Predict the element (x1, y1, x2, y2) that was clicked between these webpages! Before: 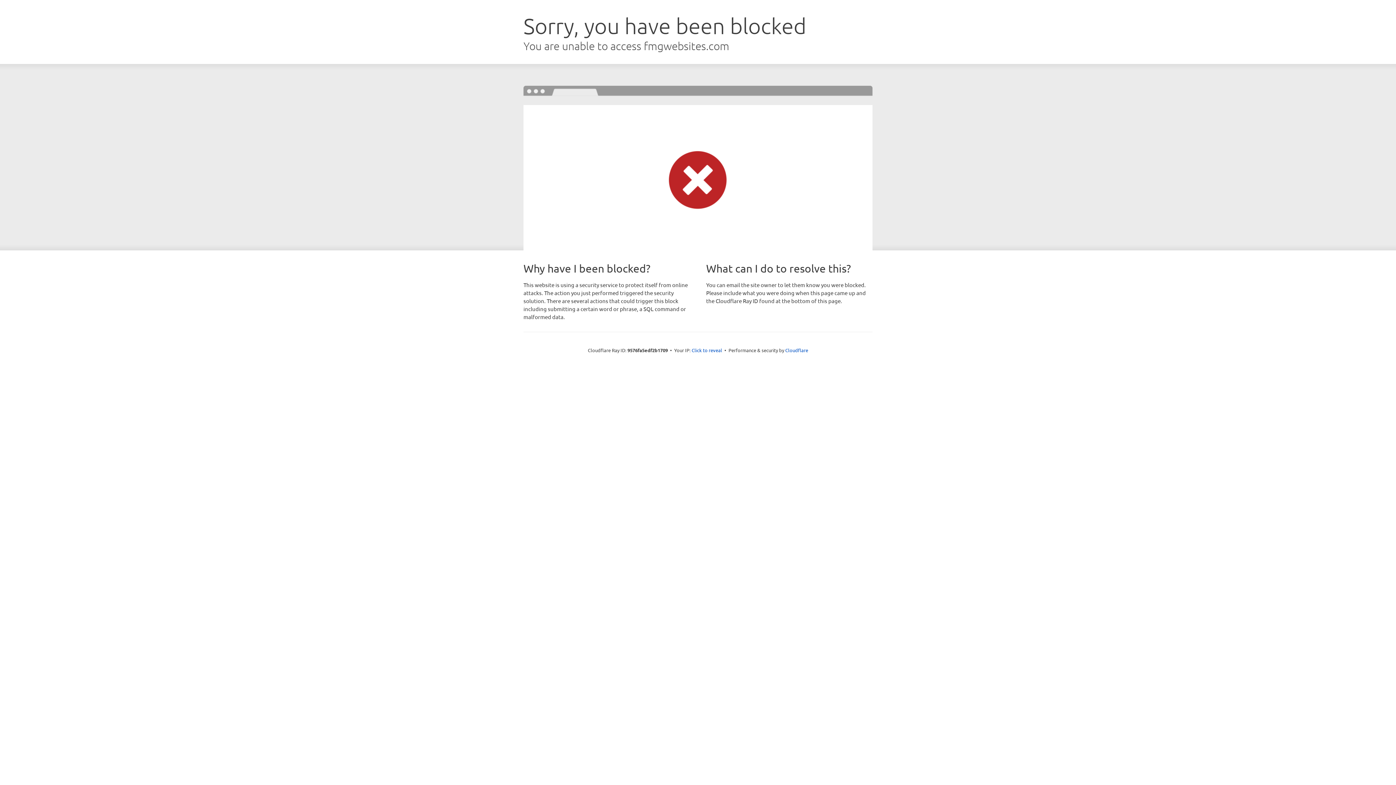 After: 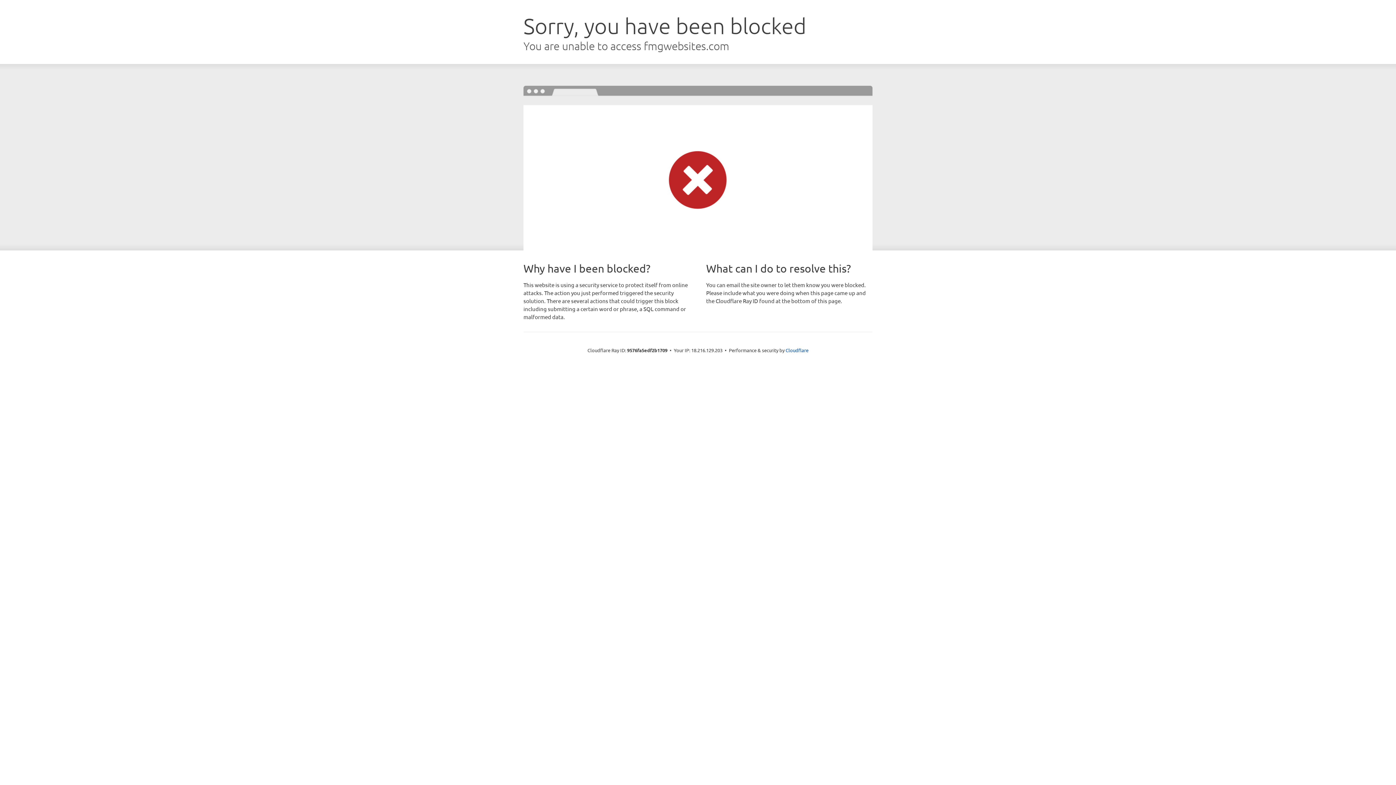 Action: bbox: (691, 346, 722, 353) label: Click to reveal